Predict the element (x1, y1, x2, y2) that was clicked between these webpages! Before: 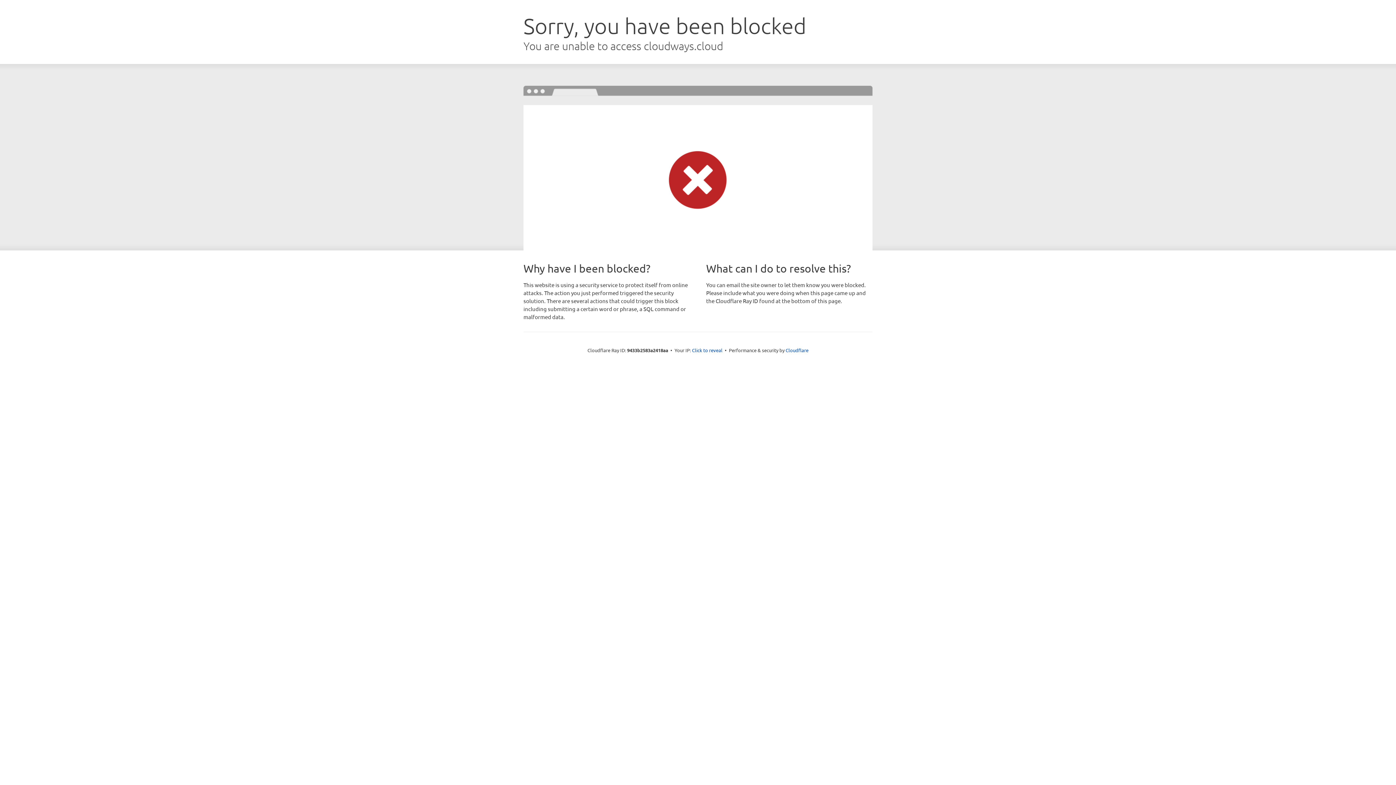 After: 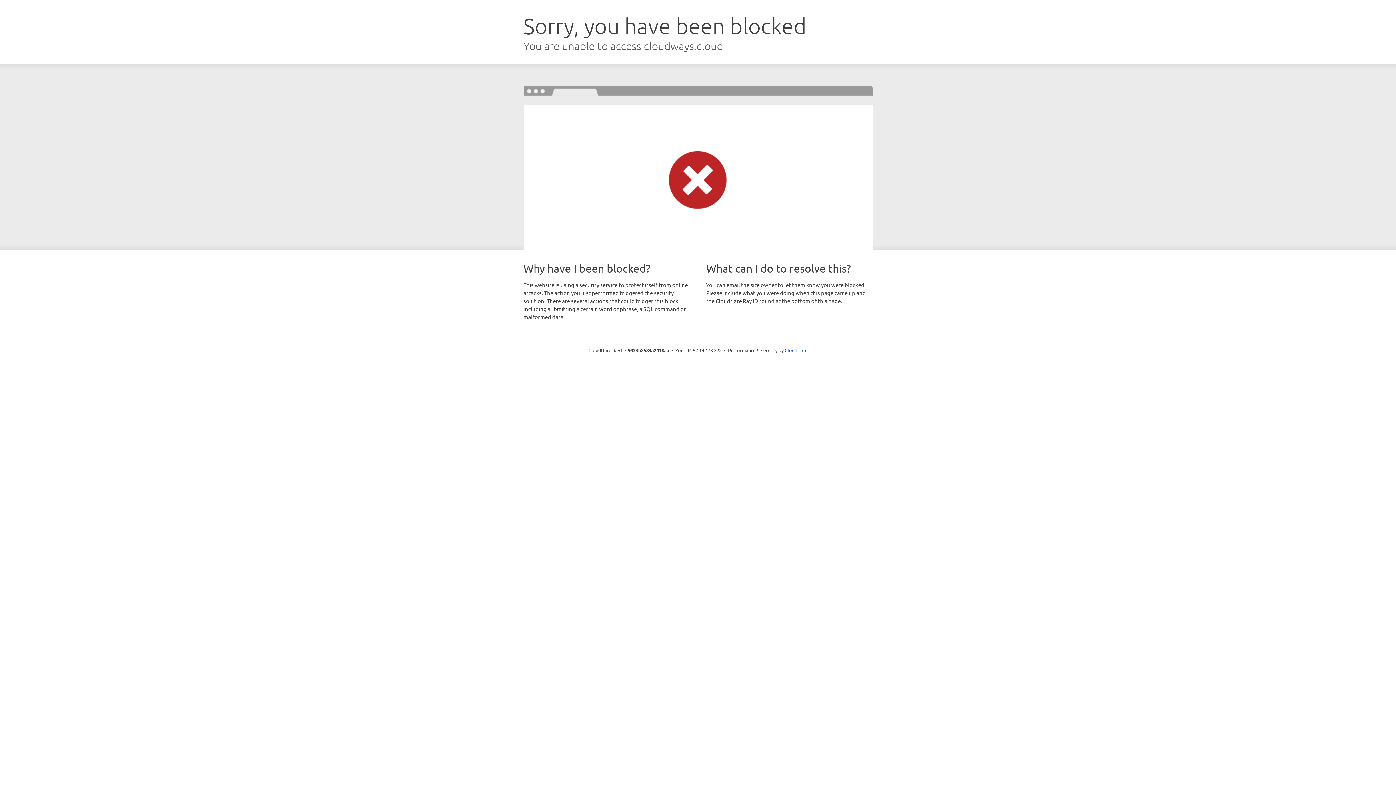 Action: bbox: (692, 346, 722, 353) label: Click to reveal